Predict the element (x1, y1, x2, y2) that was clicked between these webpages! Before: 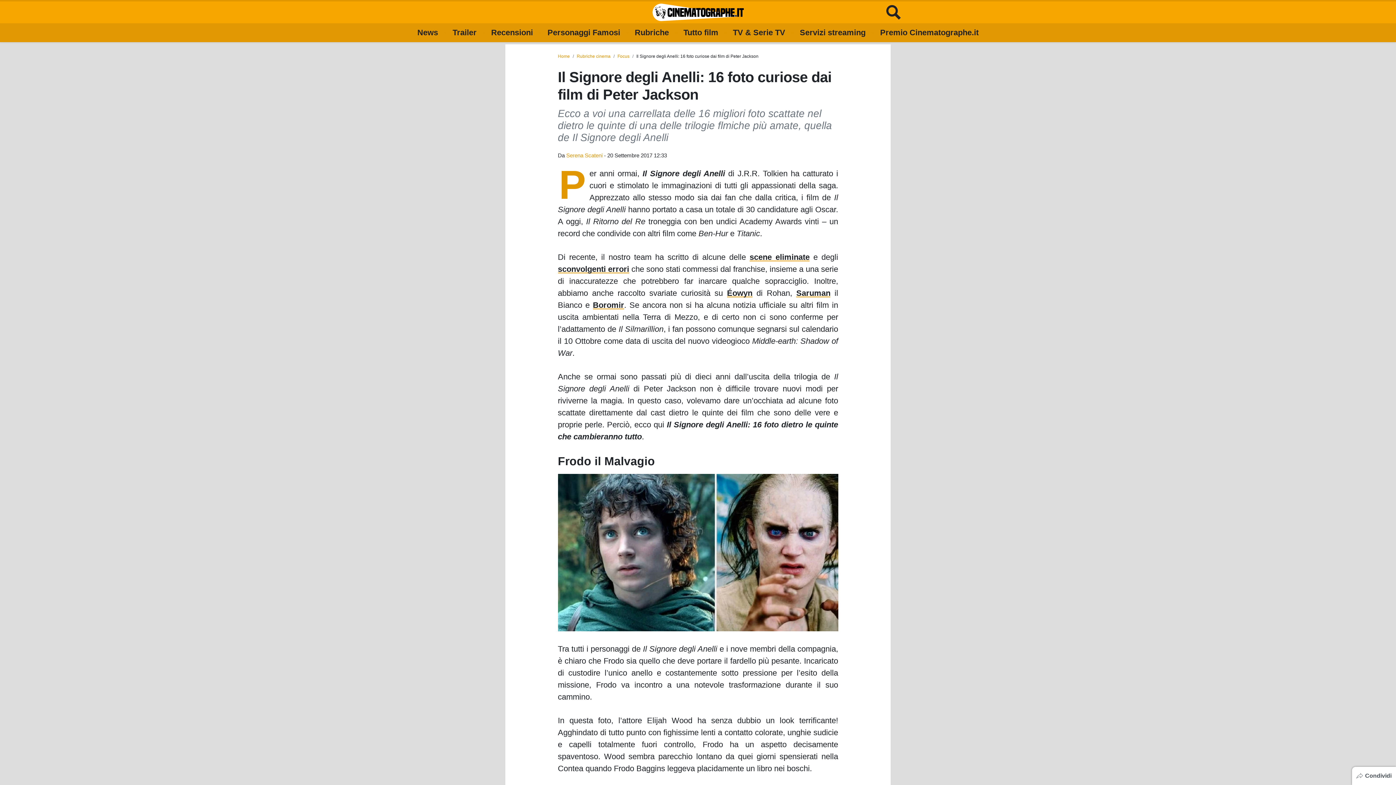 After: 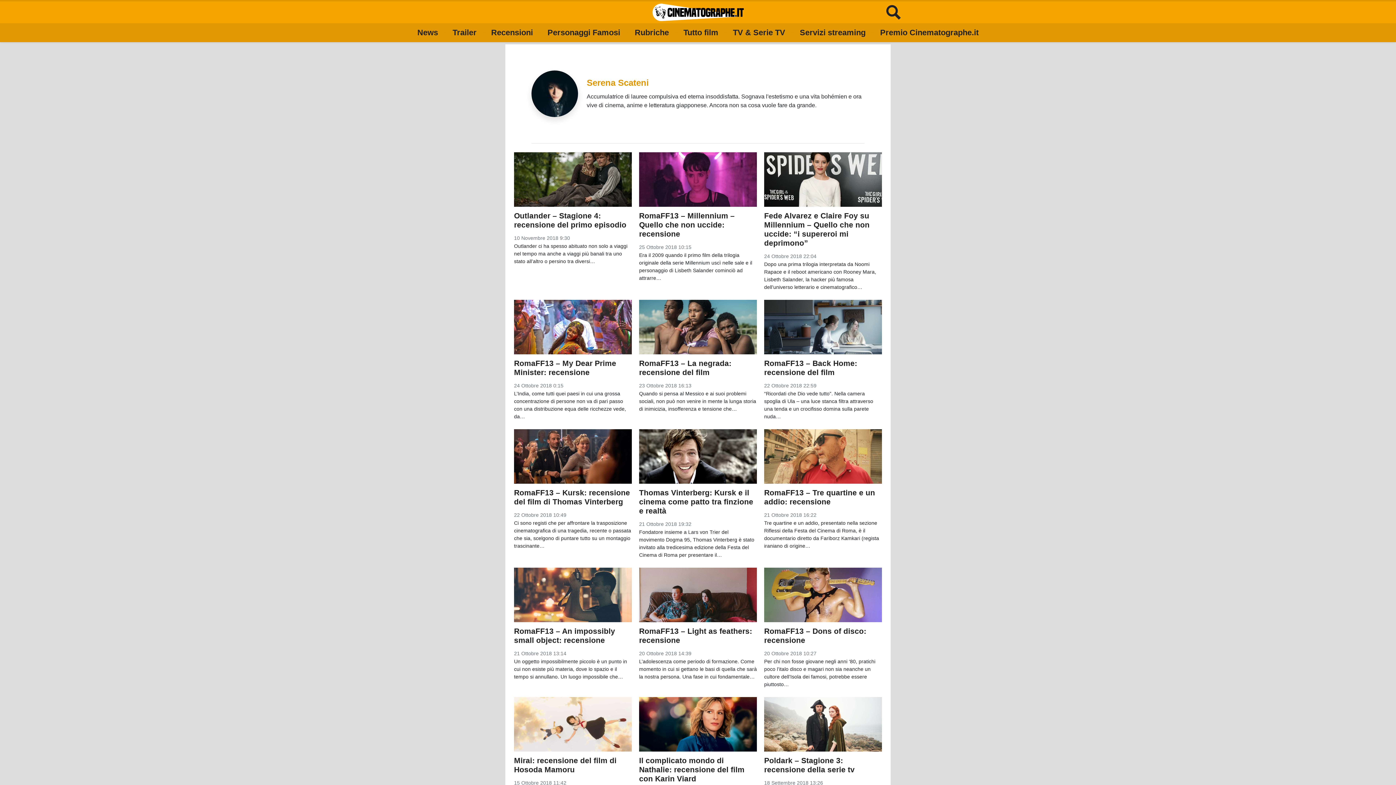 Action: bbox: (566, 152, 602, 158) label: Serena Scateni